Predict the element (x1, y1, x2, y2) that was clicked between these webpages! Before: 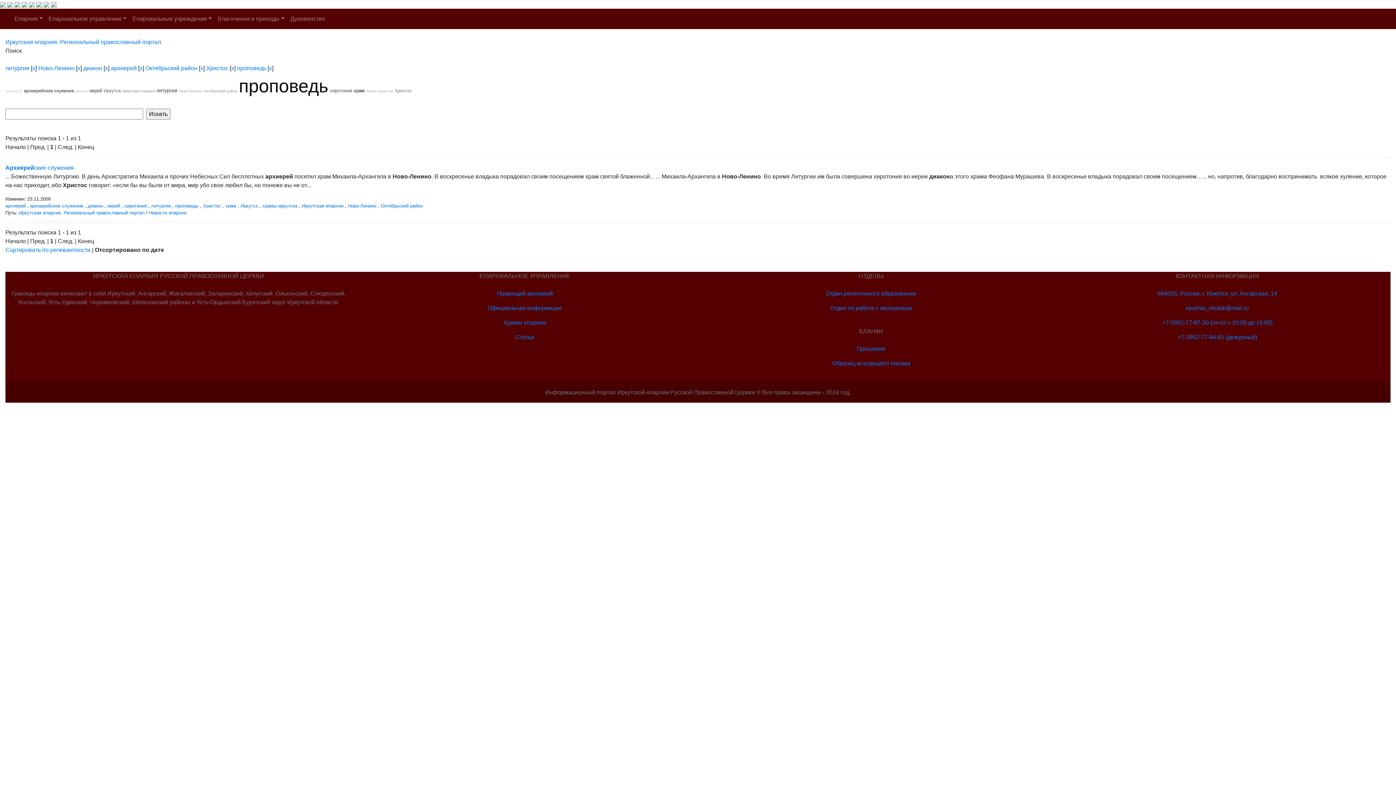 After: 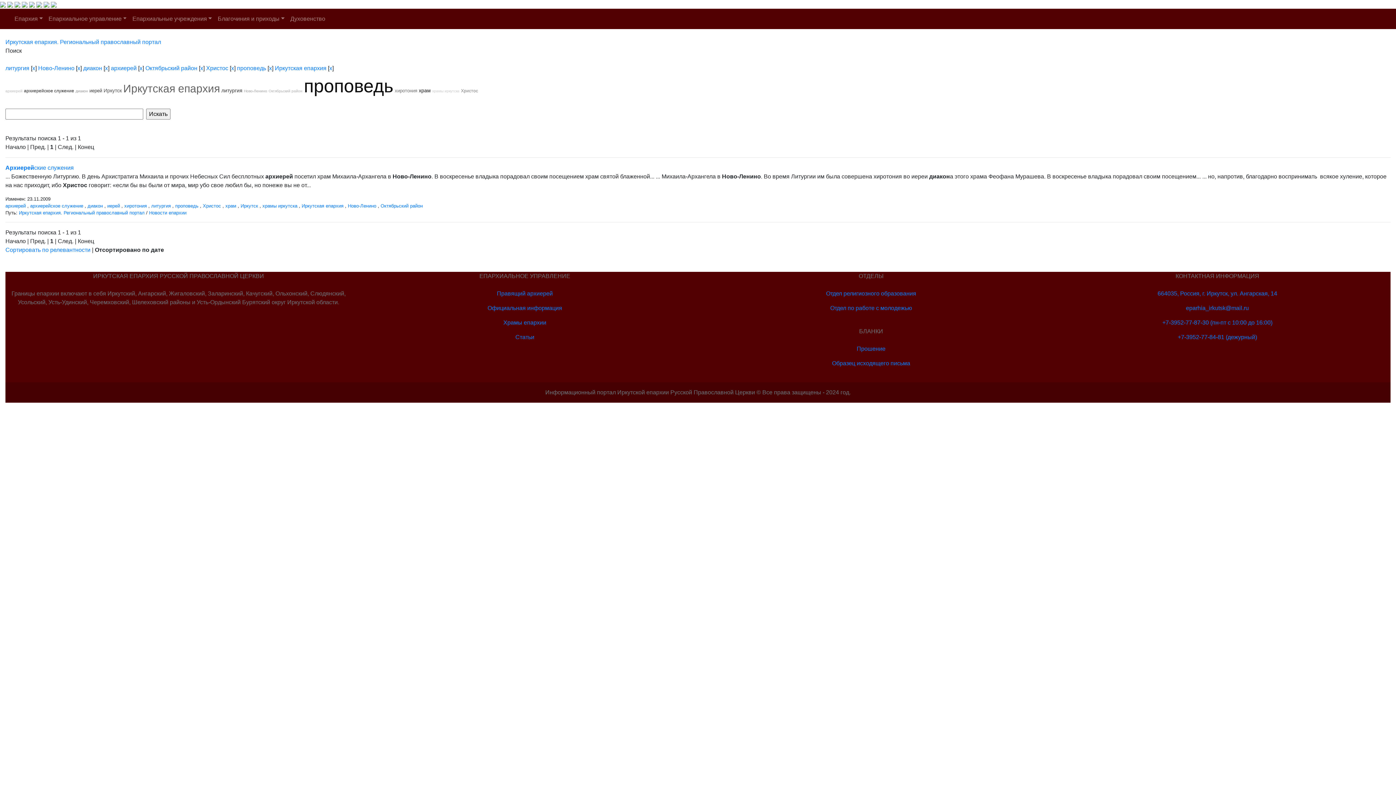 Action: label: Иркутская епархия bbox: (301, 203, 343, 208)